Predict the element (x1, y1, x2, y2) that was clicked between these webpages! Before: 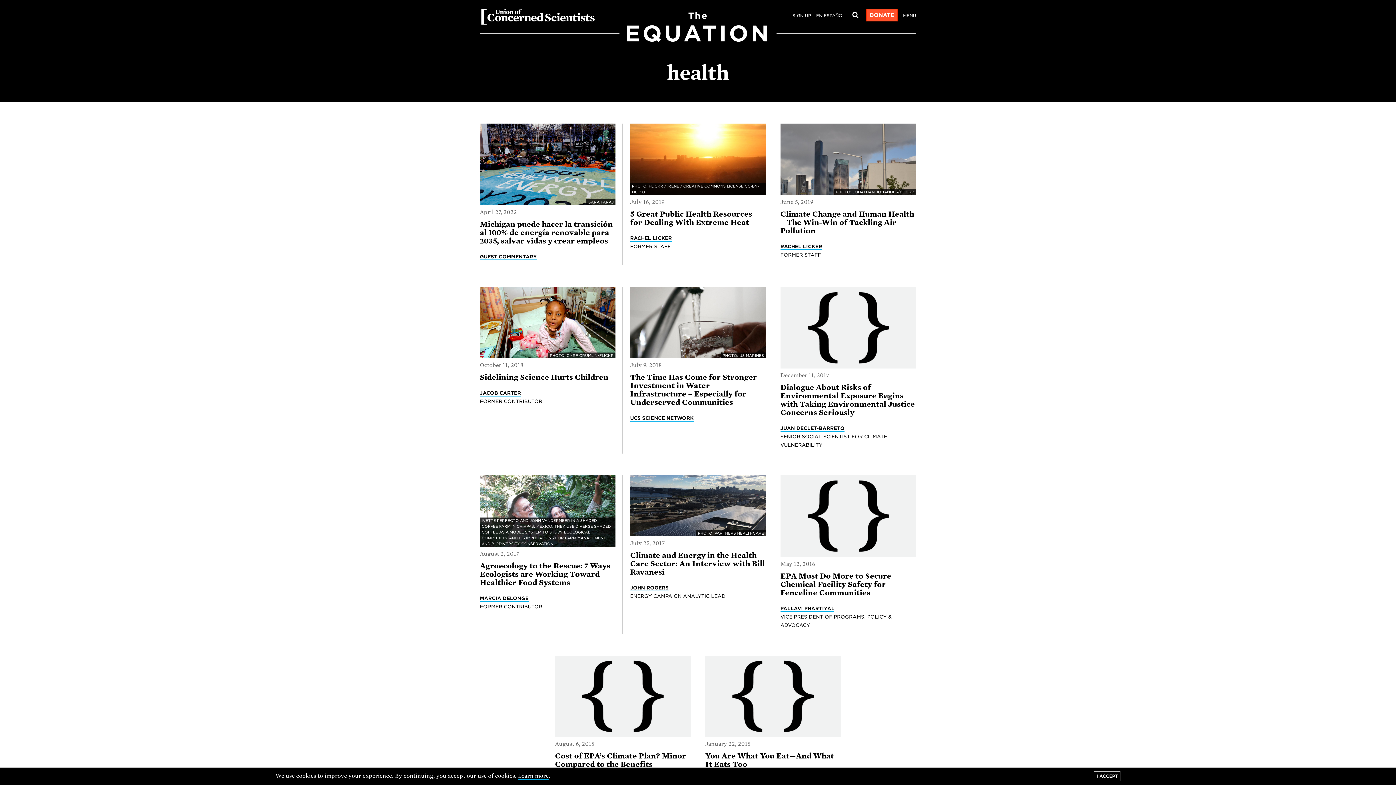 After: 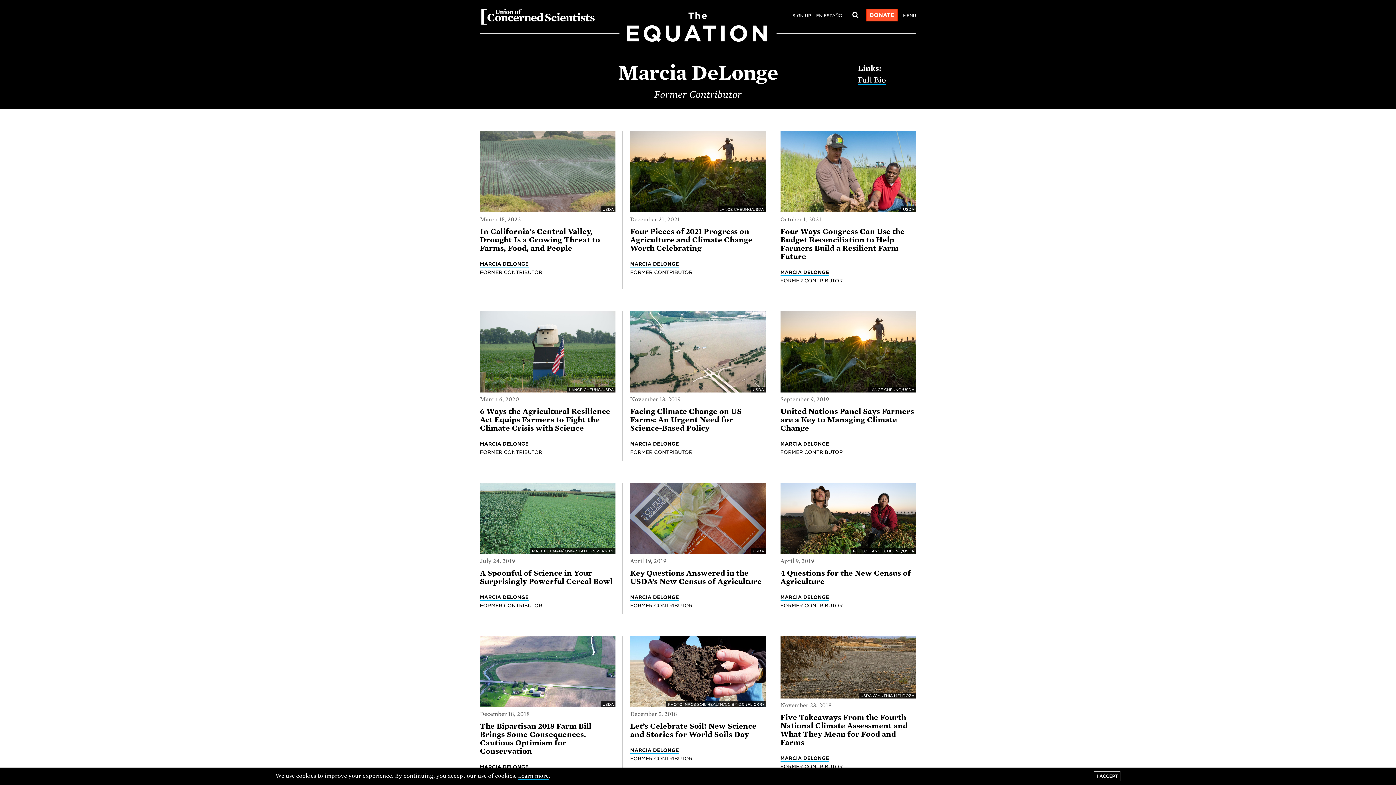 Action: label: MARCIA DELONGE bbox: (480, 595, 528, 602)